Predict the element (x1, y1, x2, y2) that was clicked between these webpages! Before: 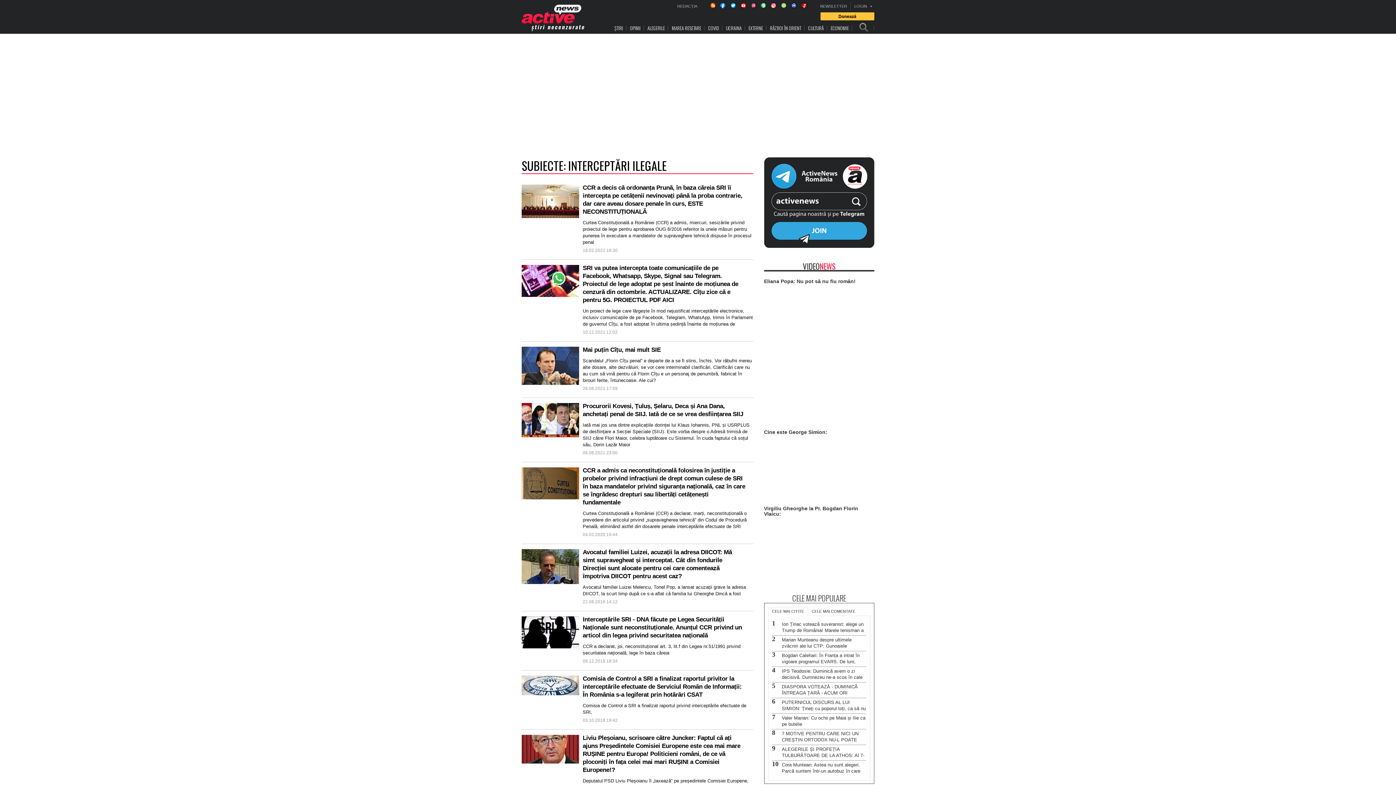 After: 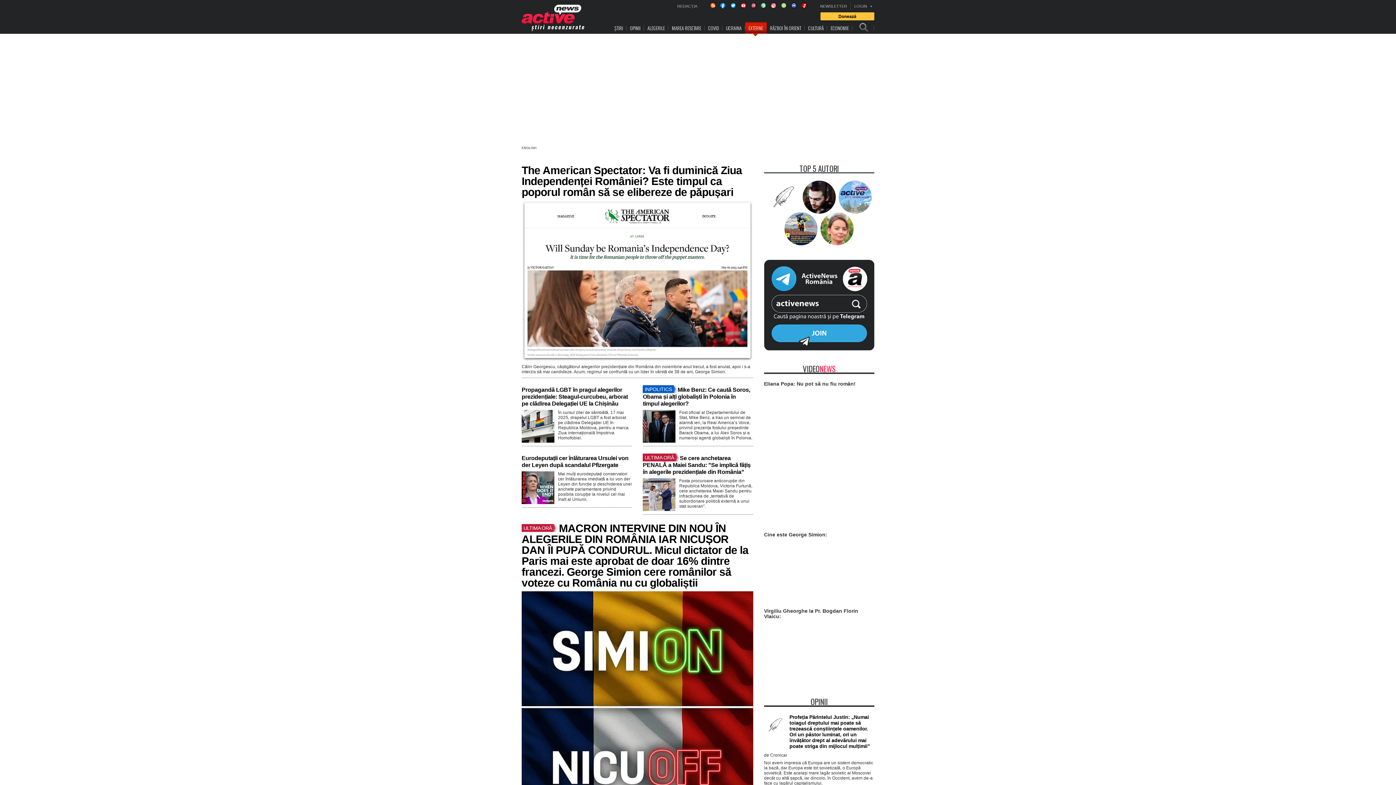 Action: bbox: (745, 20, 766, 33) label: EXTERNE